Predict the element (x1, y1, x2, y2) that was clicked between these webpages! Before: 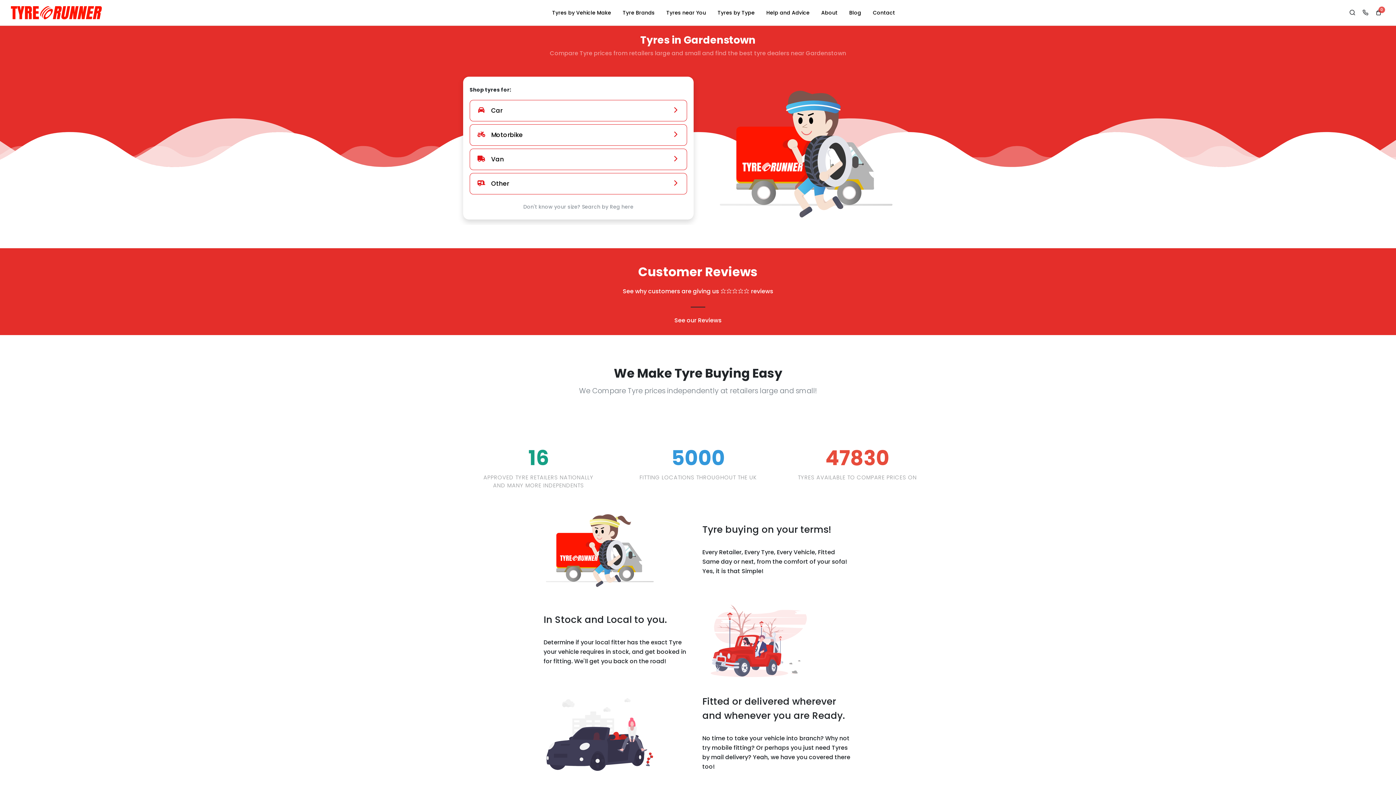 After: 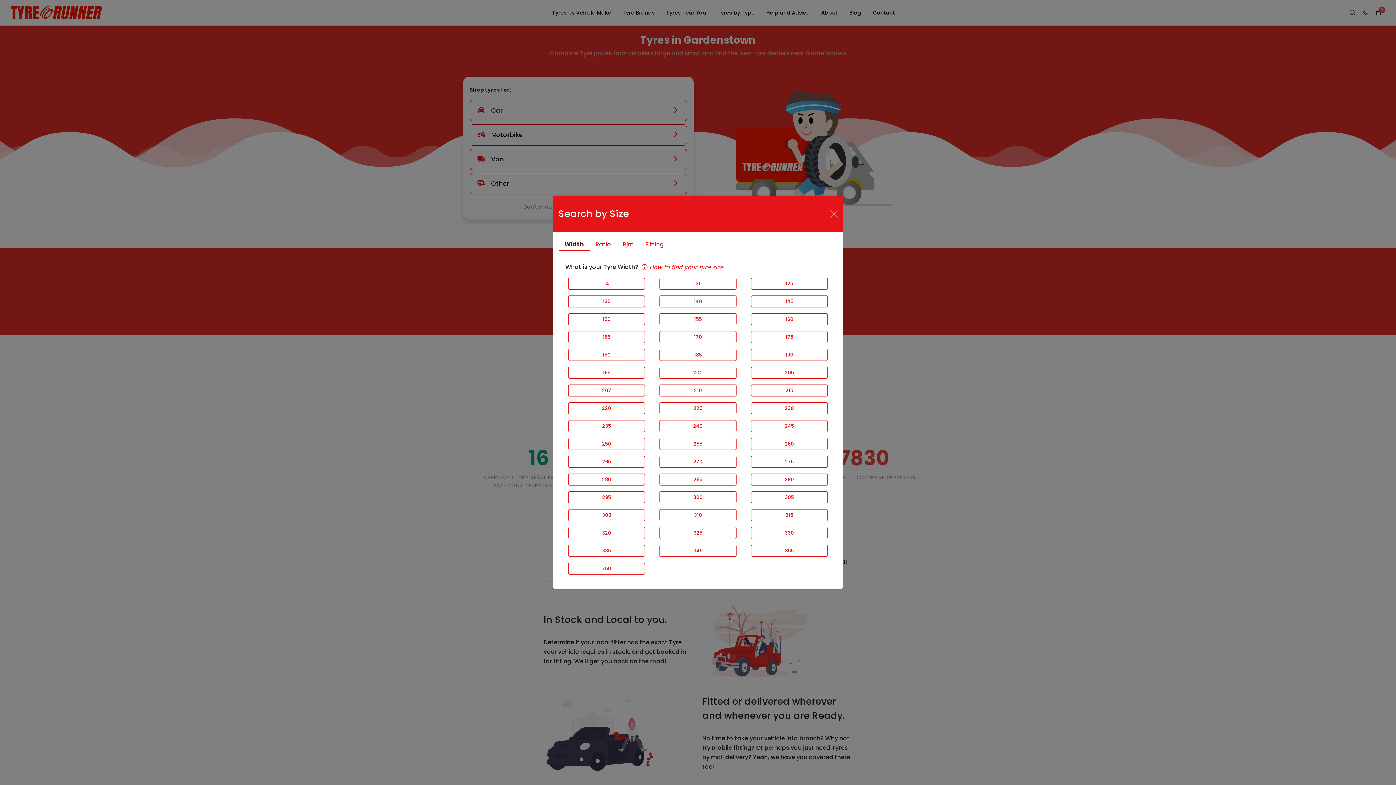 Action: label: Car bbox: (469, 100, 687, 121)